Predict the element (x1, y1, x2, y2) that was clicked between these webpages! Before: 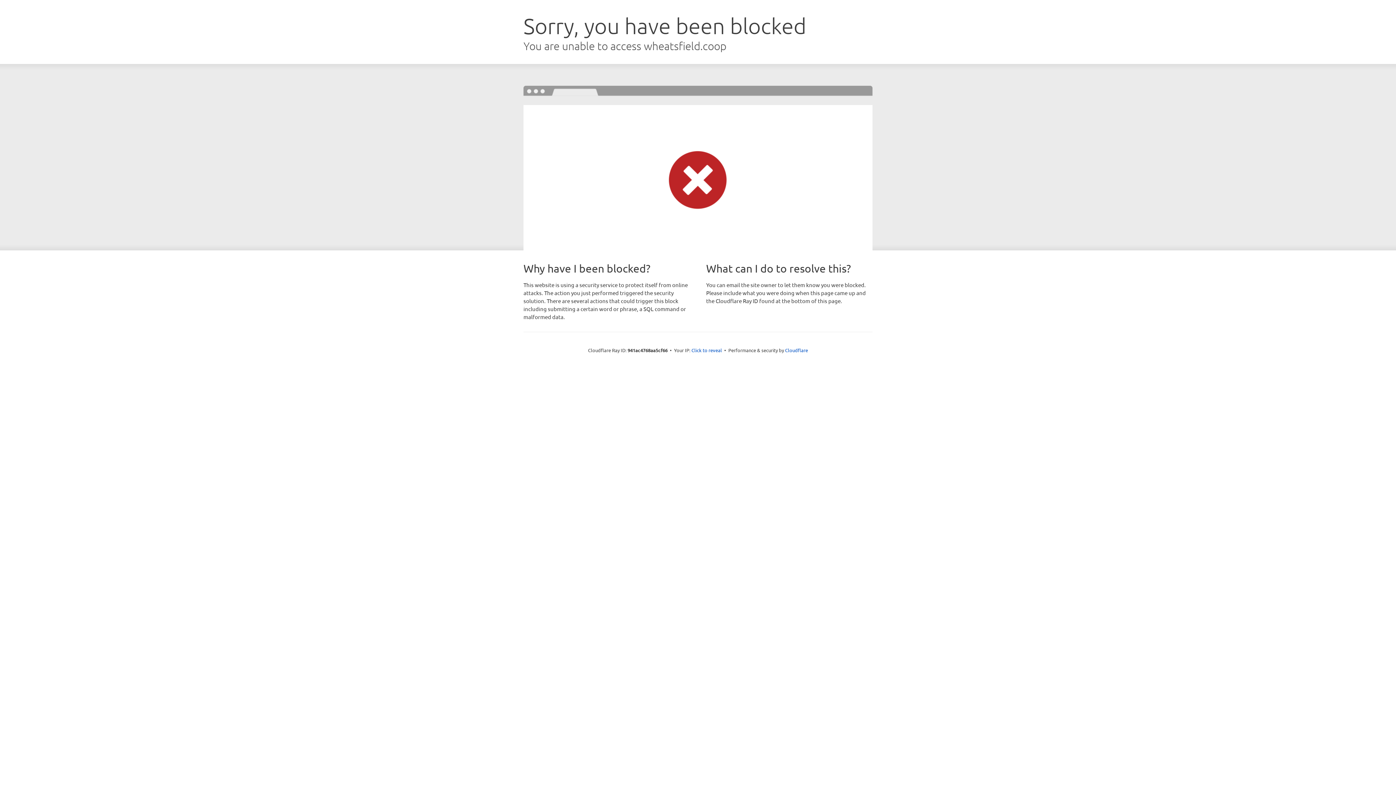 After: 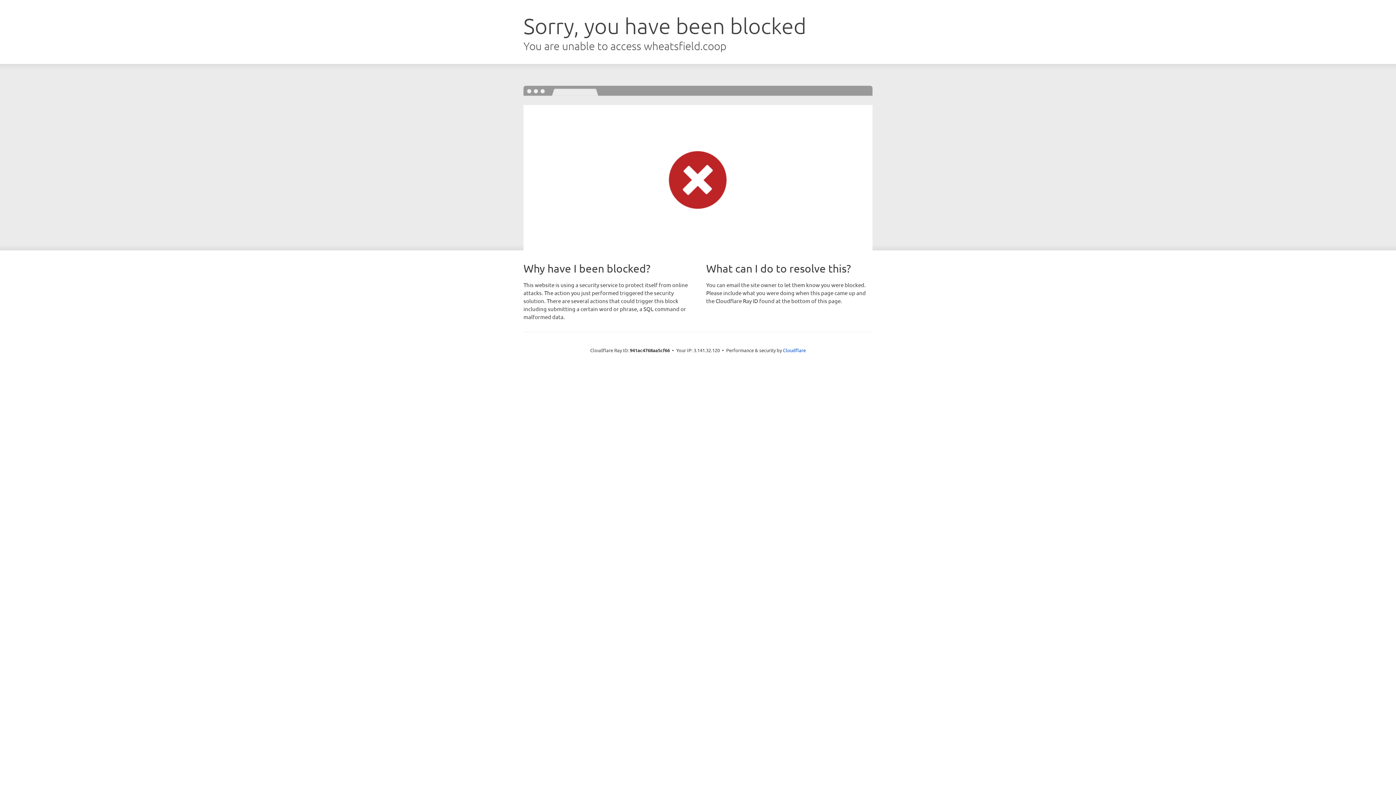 Action: label: Click to reveal bbox: (691, 346, 722, 353)